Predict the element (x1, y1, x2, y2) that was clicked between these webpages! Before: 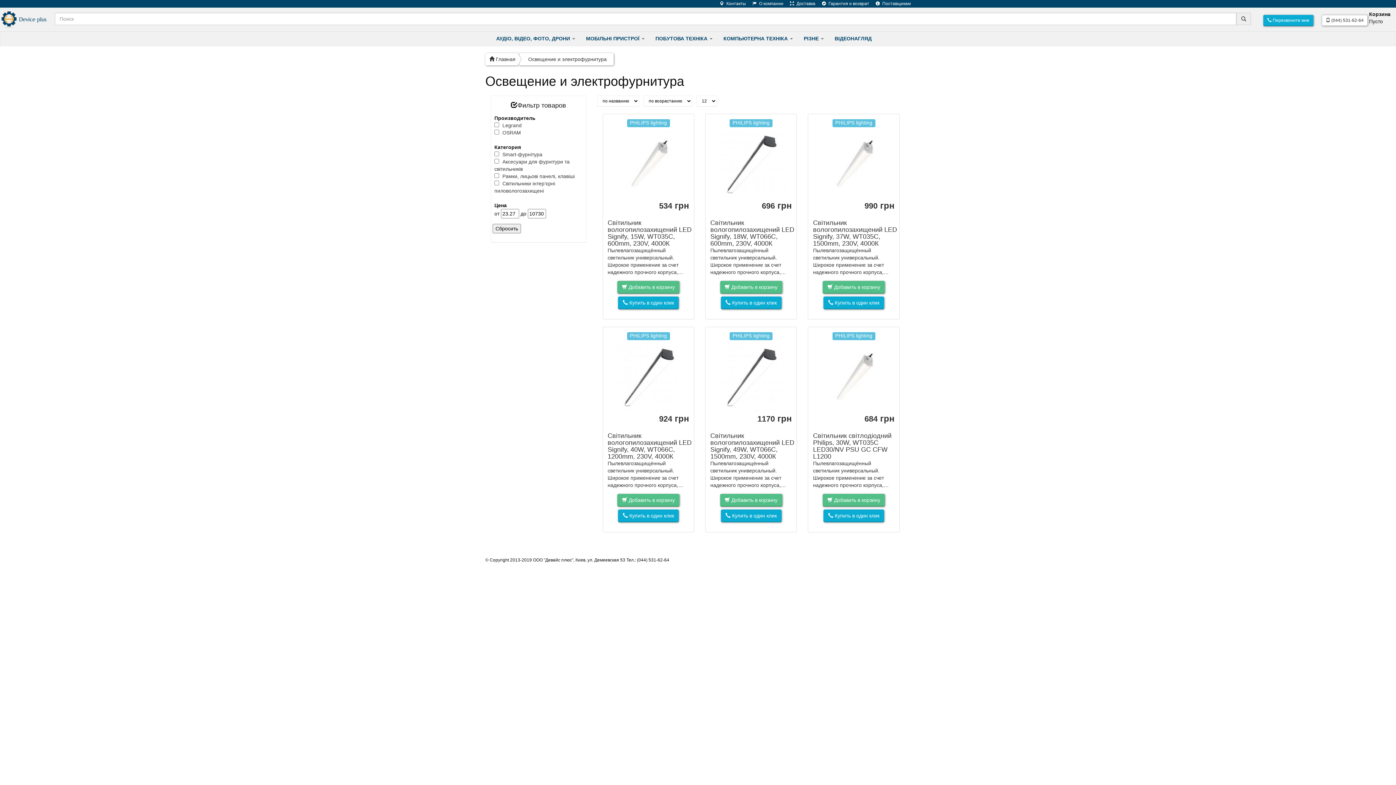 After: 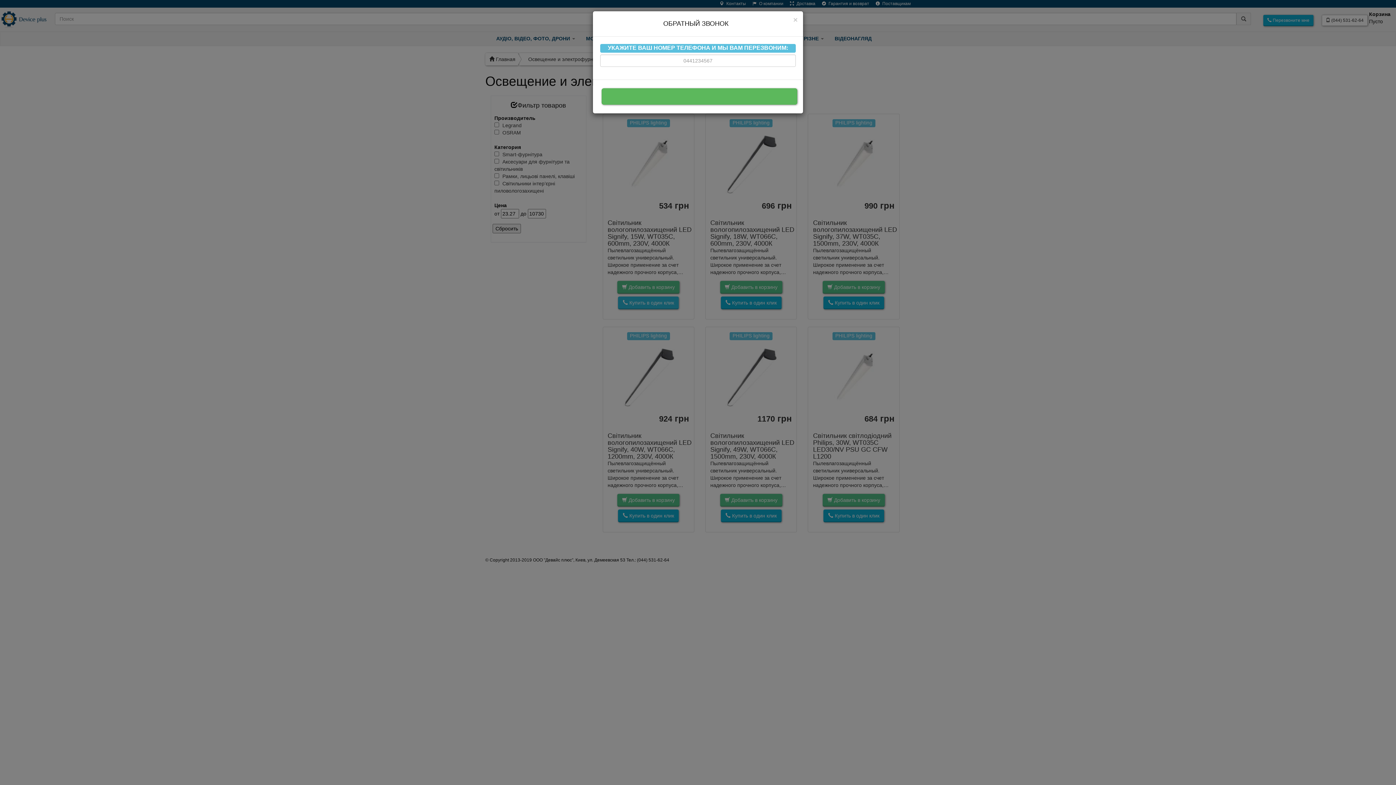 Action: label:  Купить в один клик bbox: (618, 296, 678, 309)